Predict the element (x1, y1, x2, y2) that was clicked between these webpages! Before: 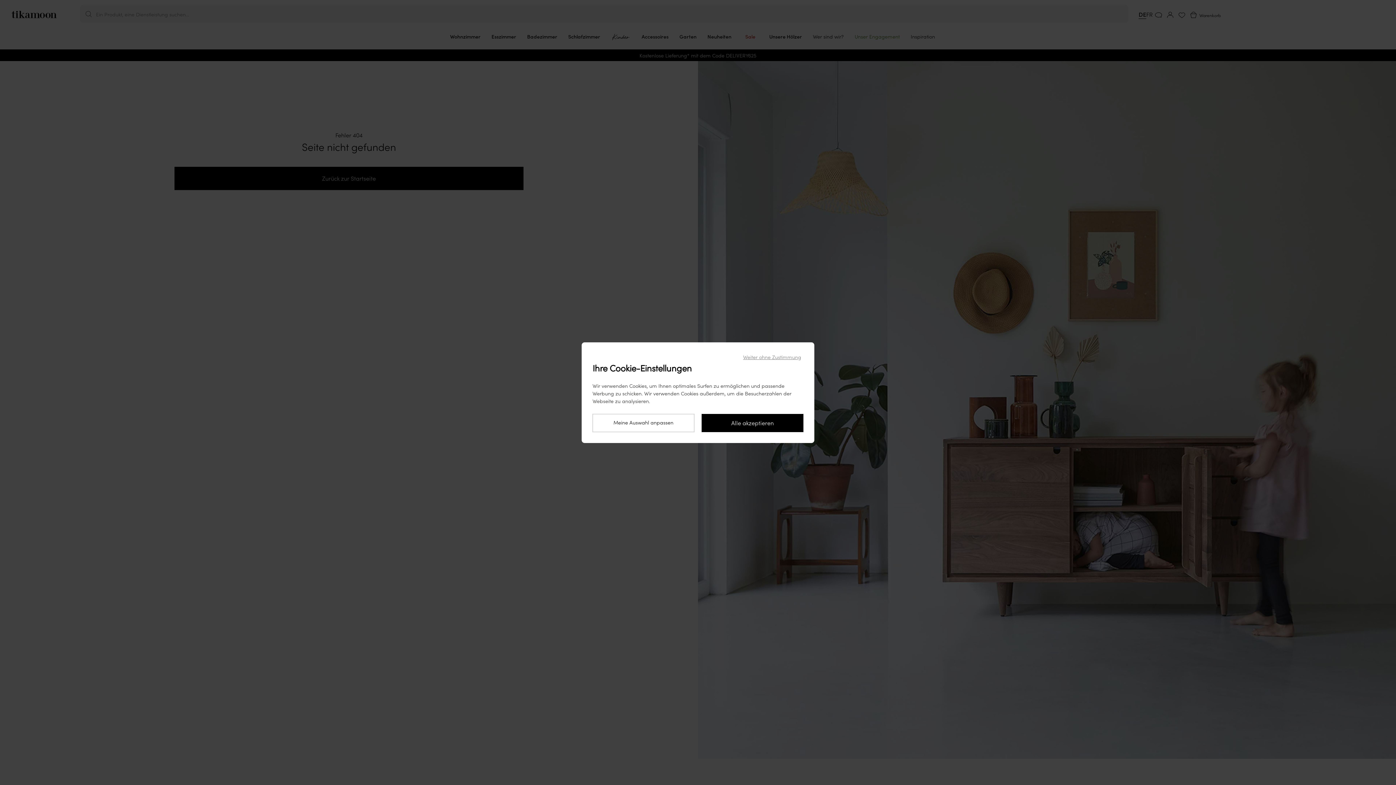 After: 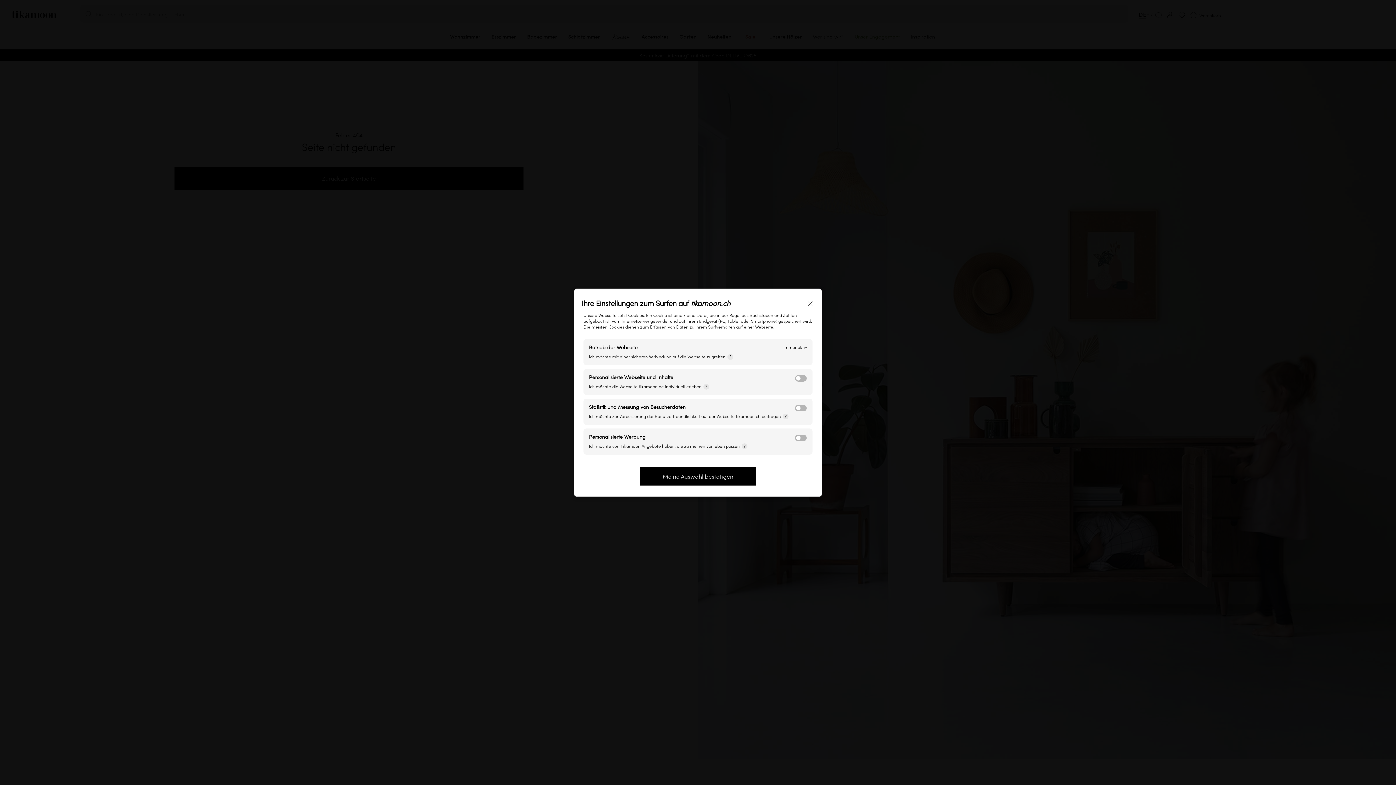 Action: bbox: (592, 414, 694, 432) label: Meine Auswahl anpassen